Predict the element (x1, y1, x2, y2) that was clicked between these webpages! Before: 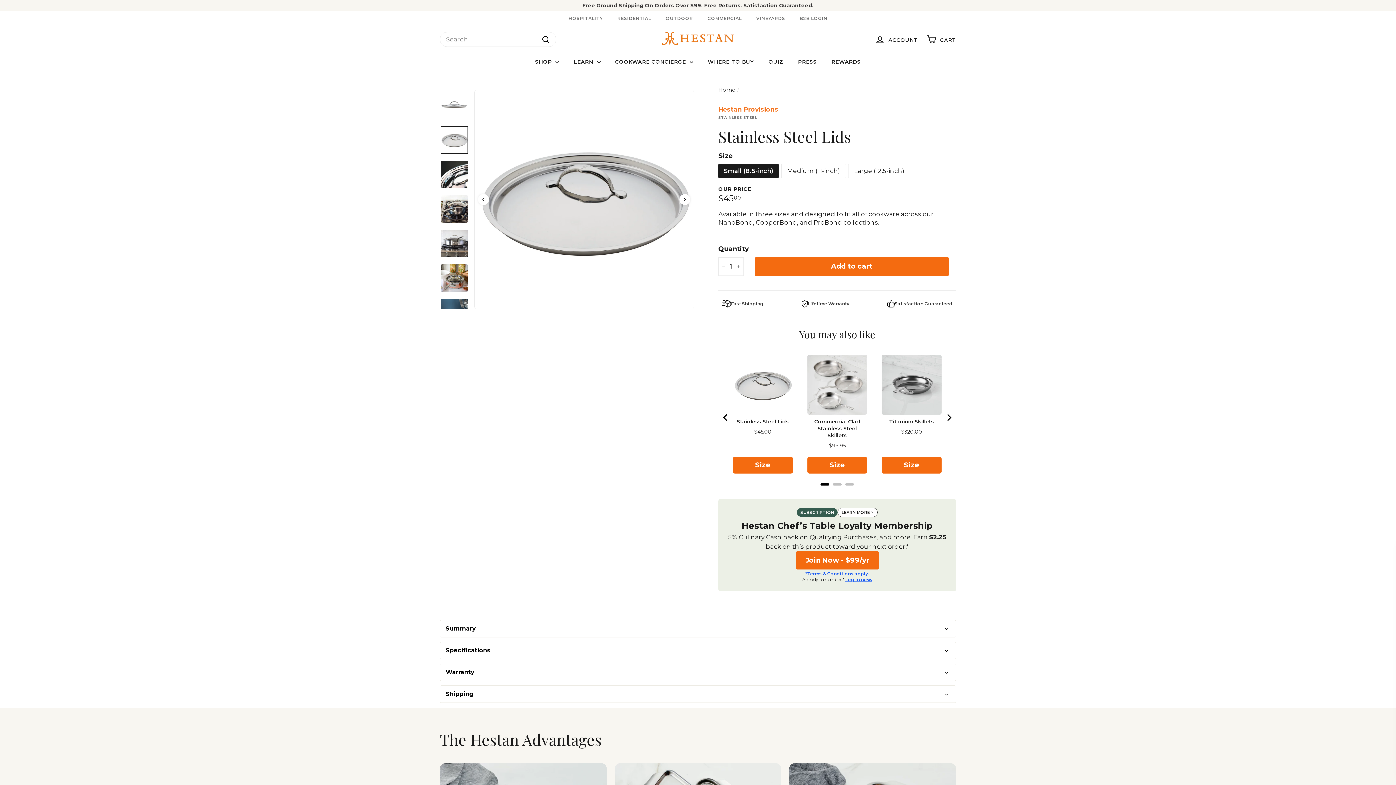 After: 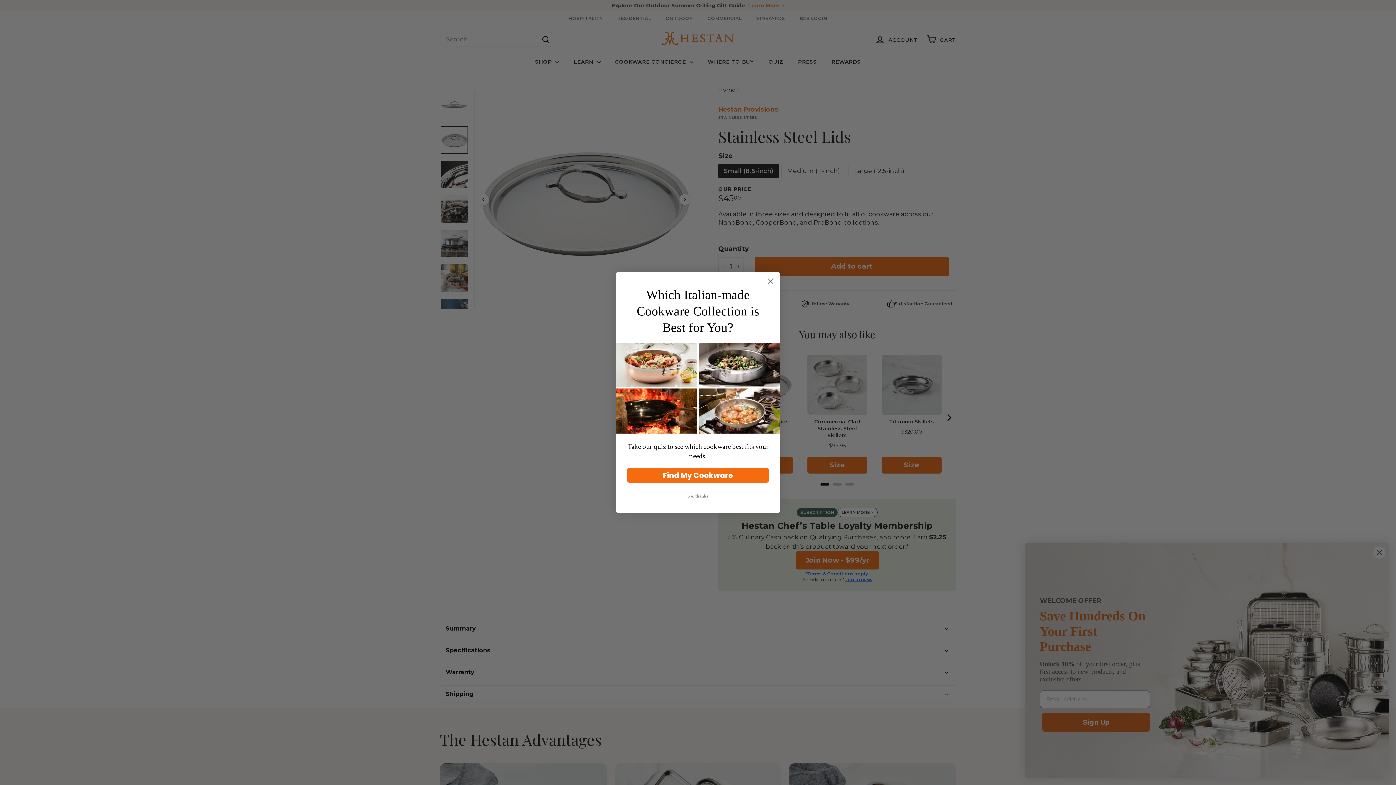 Action: bbox: (718, 257, 729, 276) label: Reduce item quantity by one